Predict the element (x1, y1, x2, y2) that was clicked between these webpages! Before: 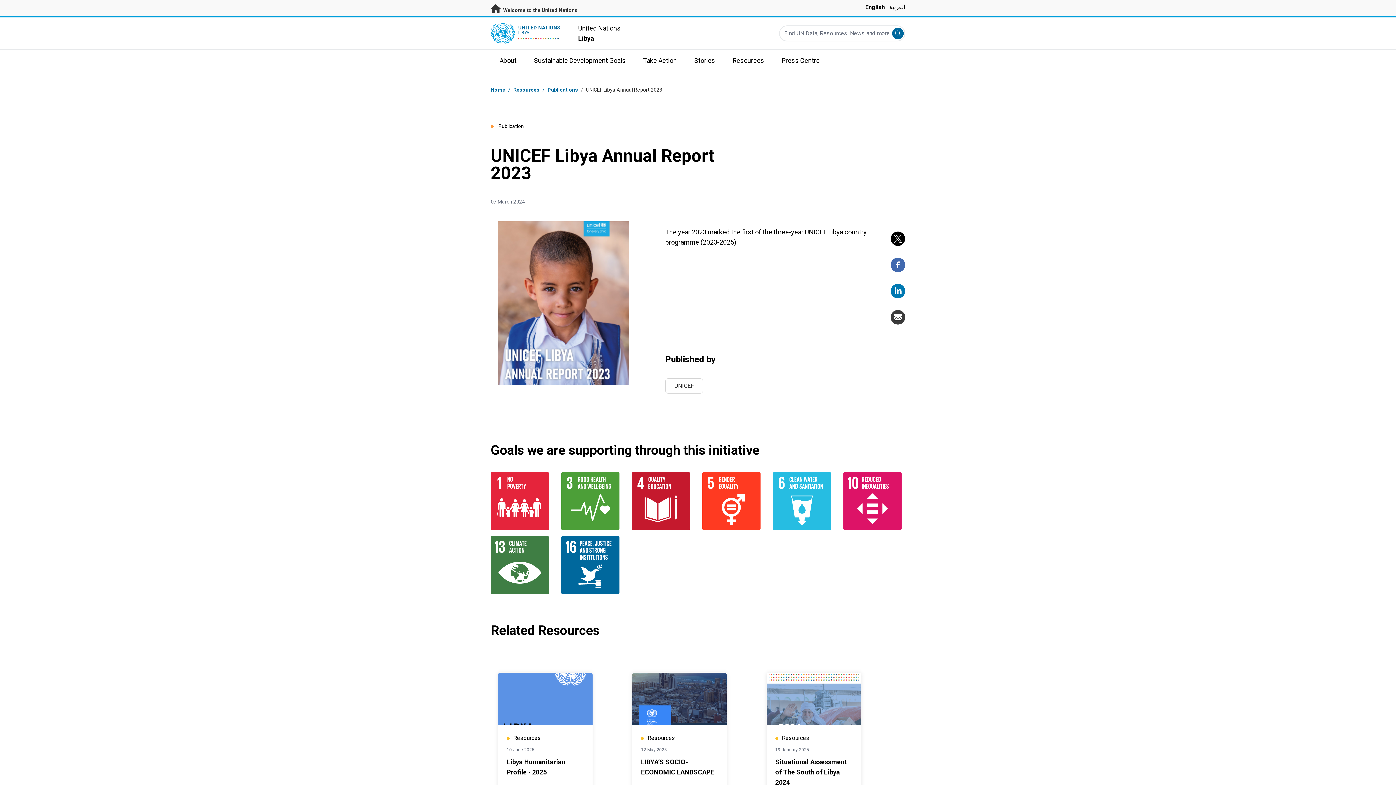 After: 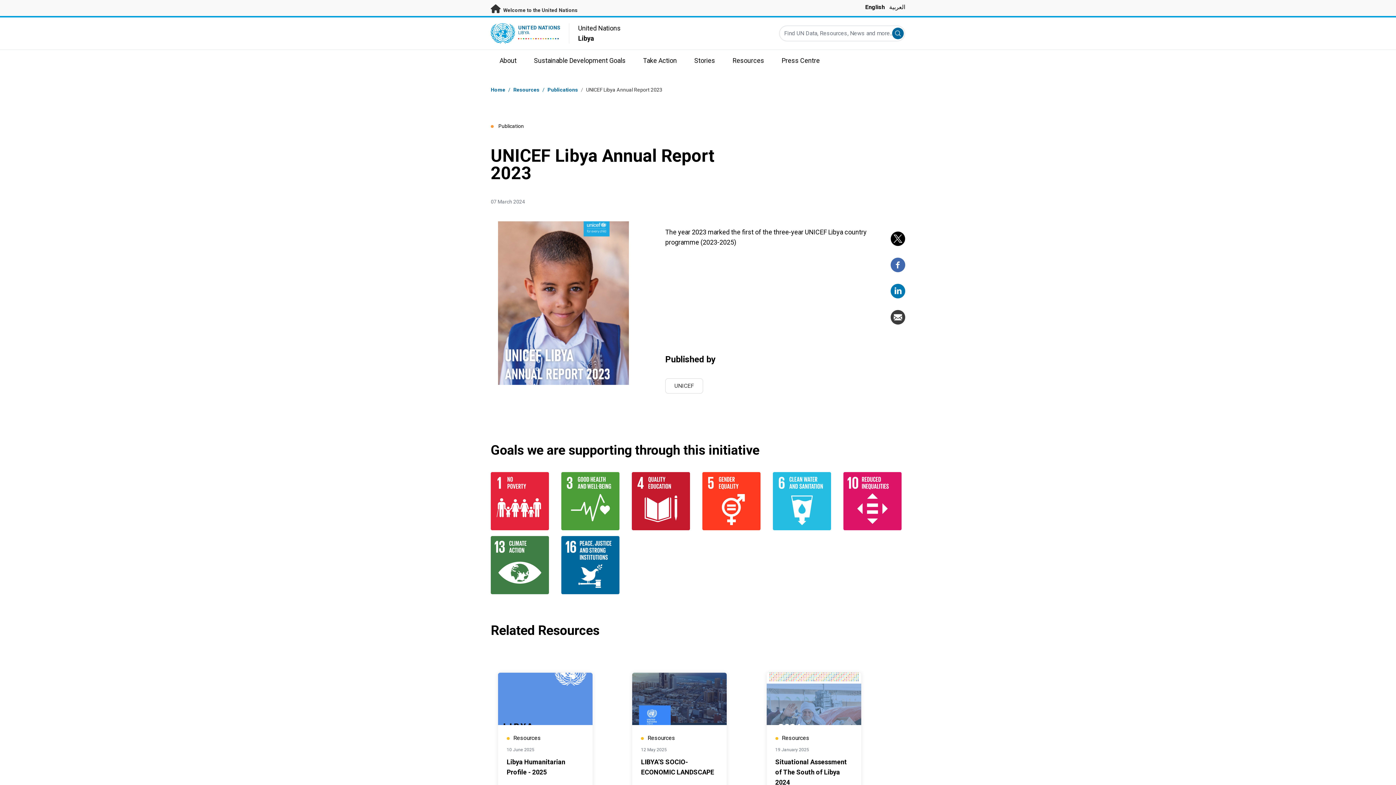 Action: bbox: (890, 231, 905, 246)